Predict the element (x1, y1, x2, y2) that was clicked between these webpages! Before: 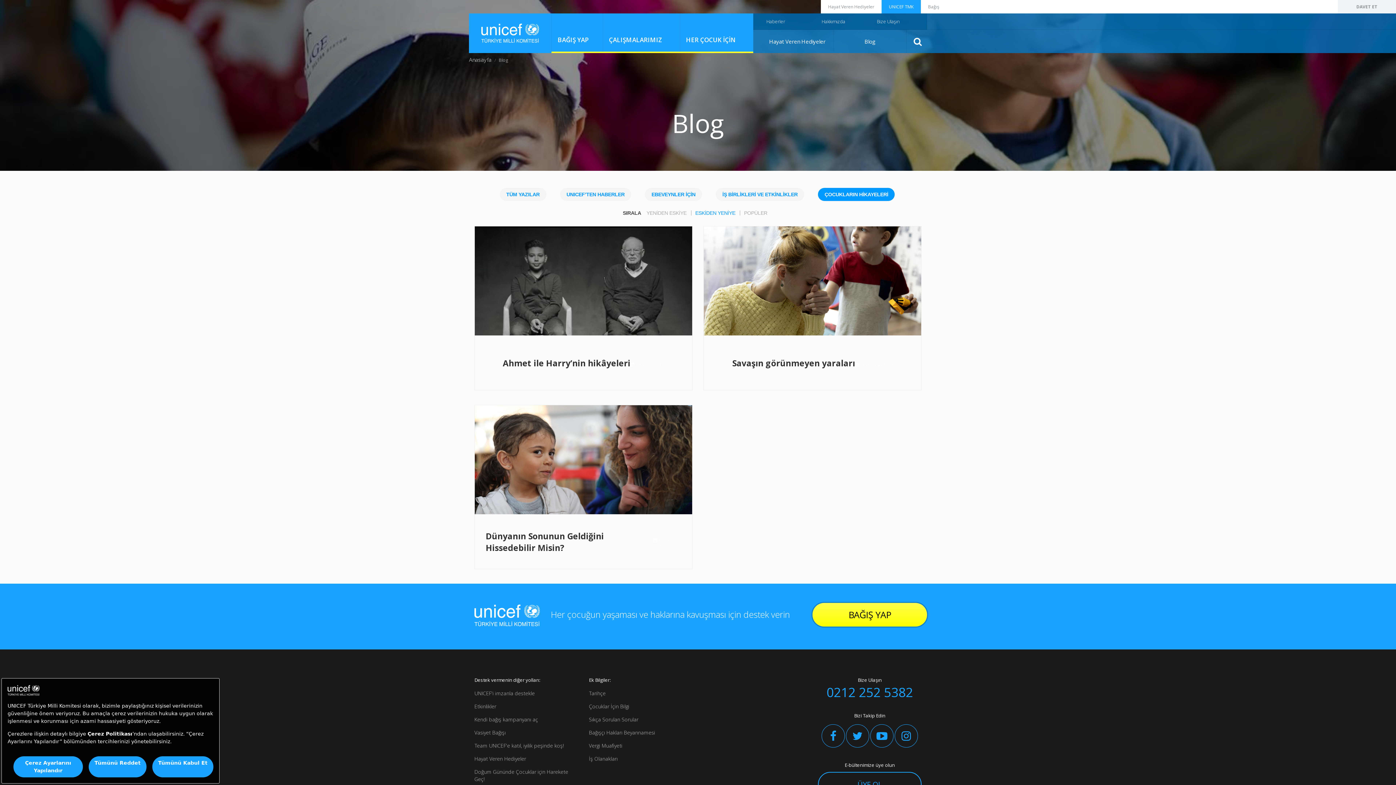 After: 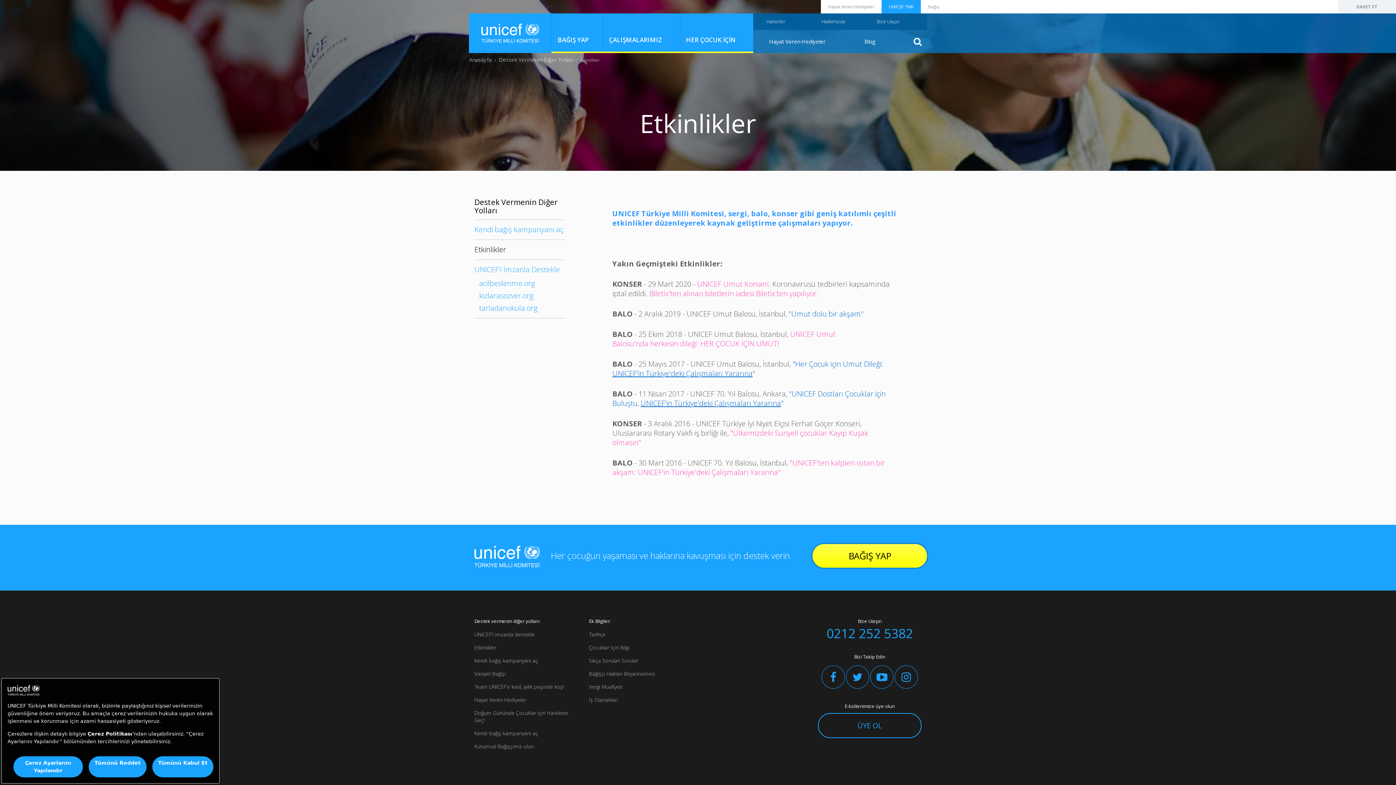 Action: label: Etkinlikler bbox: (474, 700, 496, 713)